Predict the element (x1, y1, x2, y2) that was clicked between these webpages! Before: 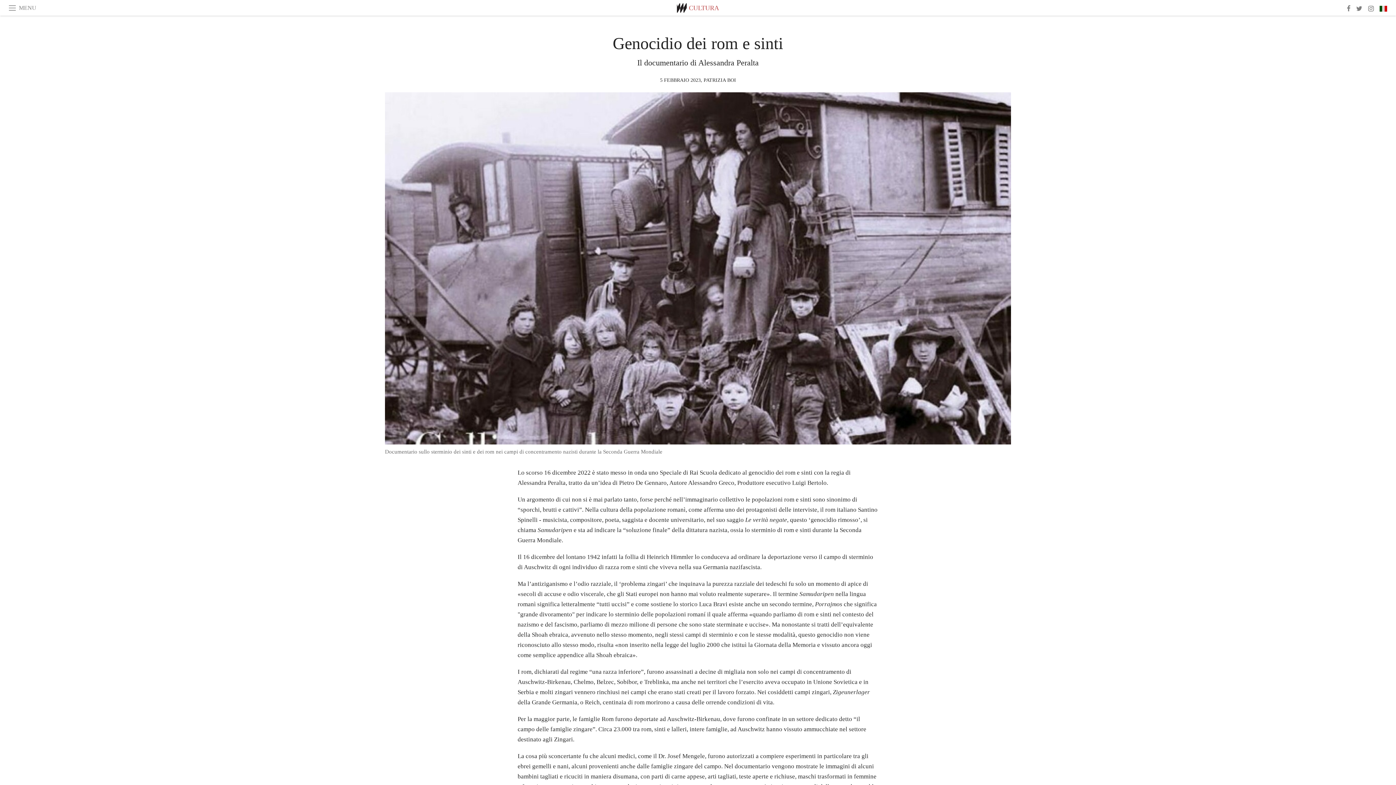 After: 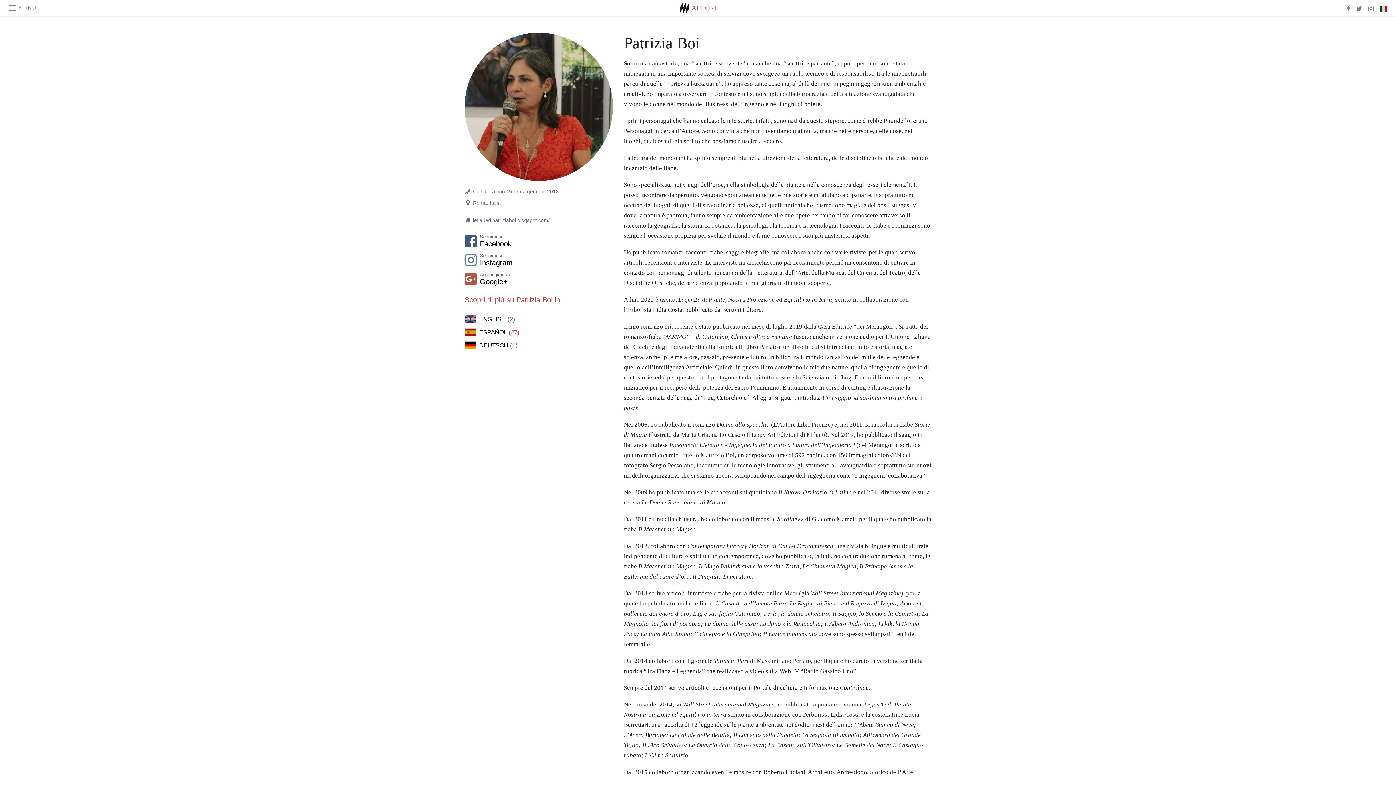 Action: bbox: (703, 77, 736, 82) label: PATRIZIA BOI